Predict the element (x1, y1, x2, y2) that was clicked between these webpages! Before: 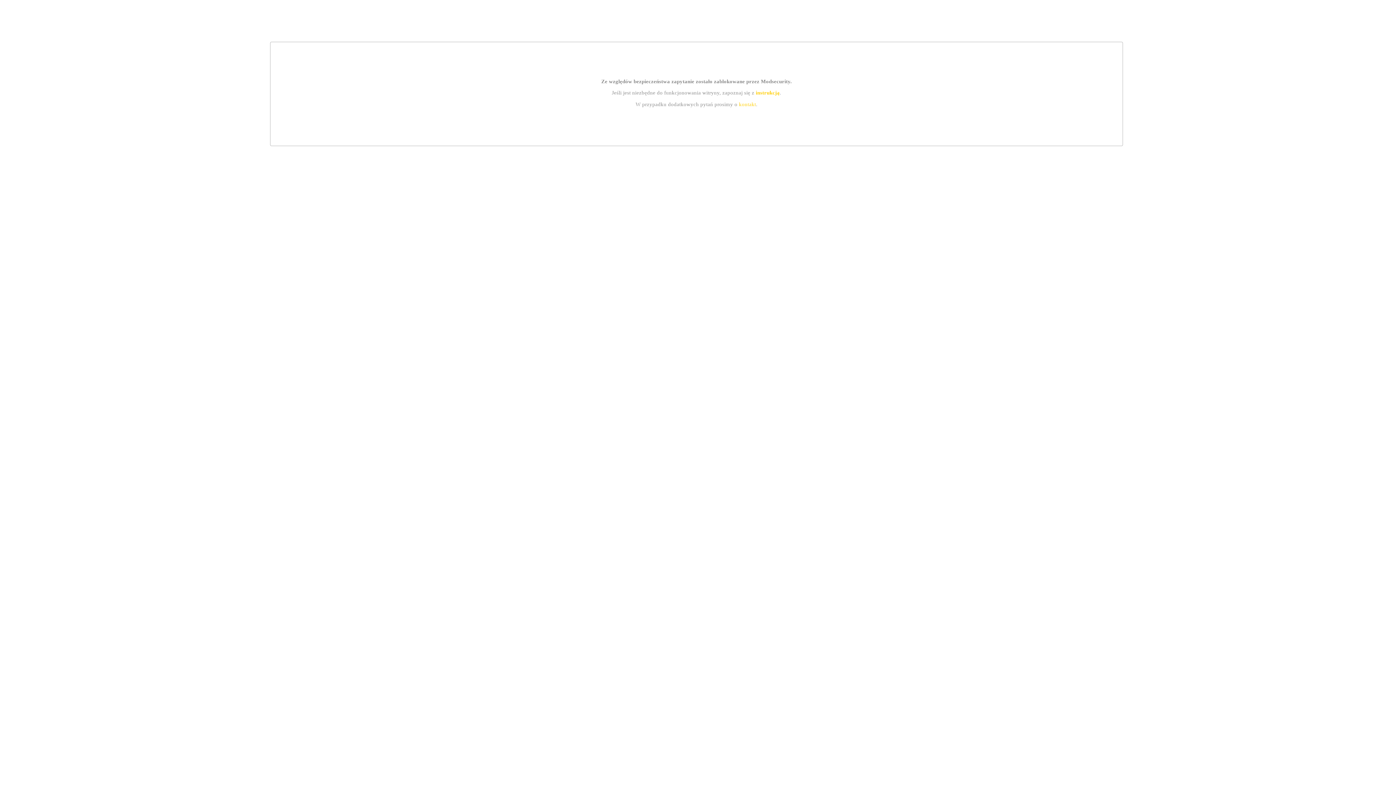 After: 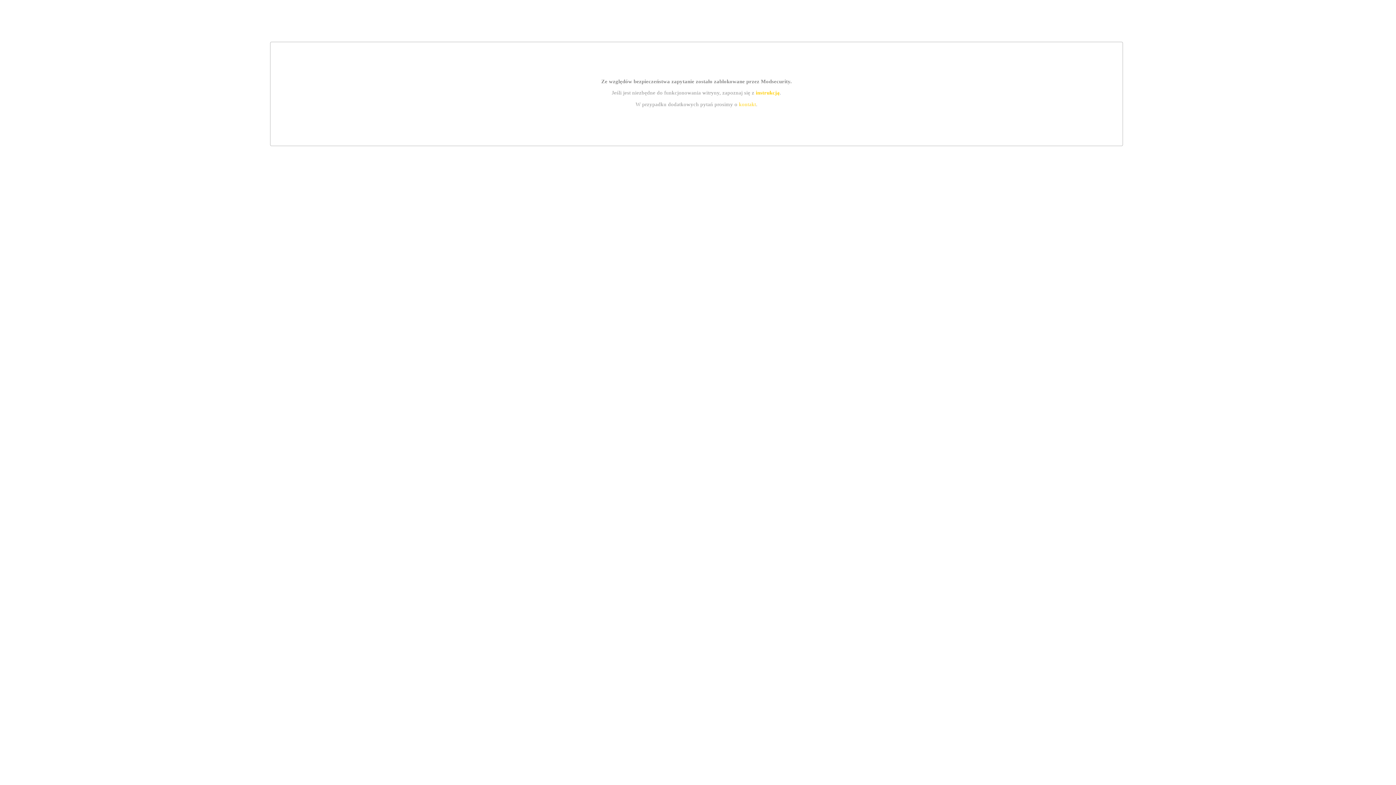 Action: bbox: (755, 89, 779, 95) label: instrukcją